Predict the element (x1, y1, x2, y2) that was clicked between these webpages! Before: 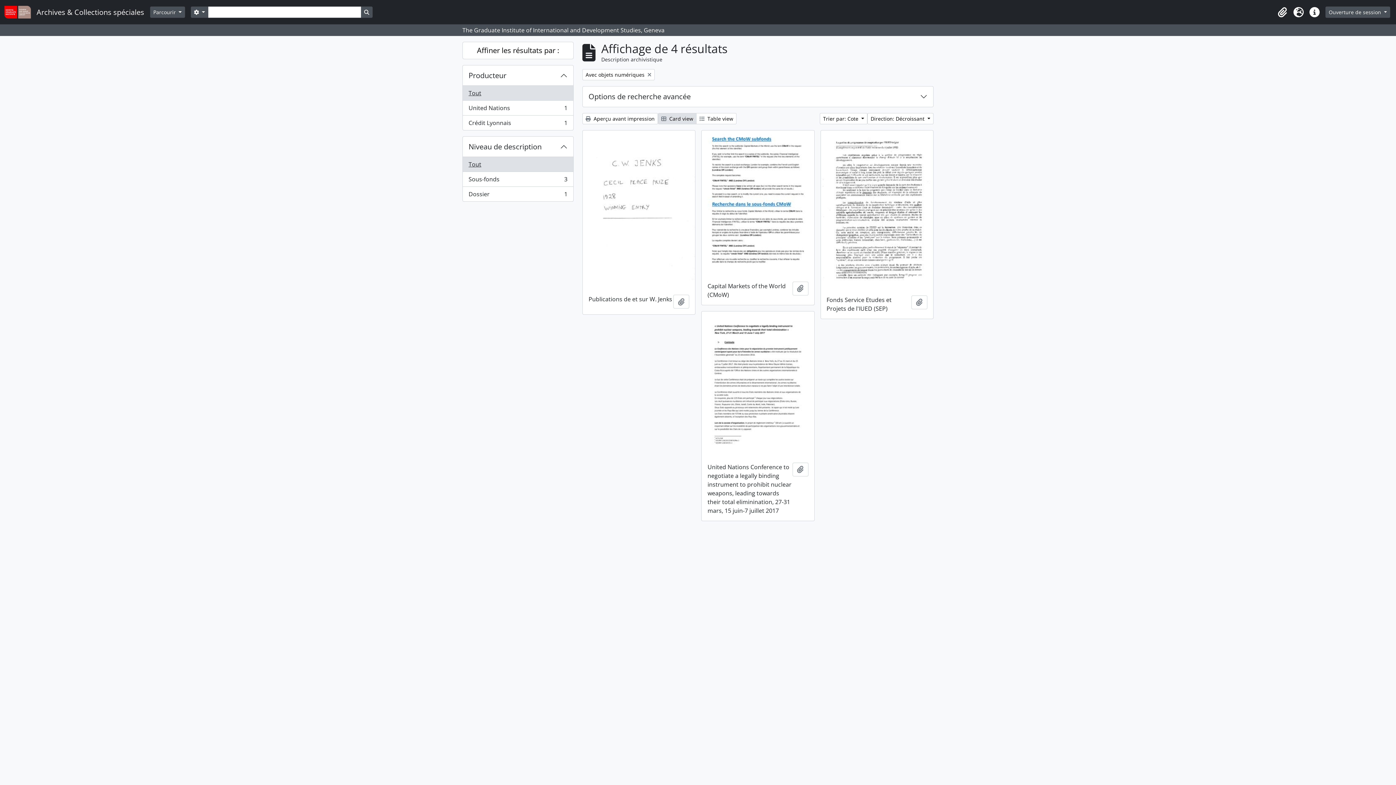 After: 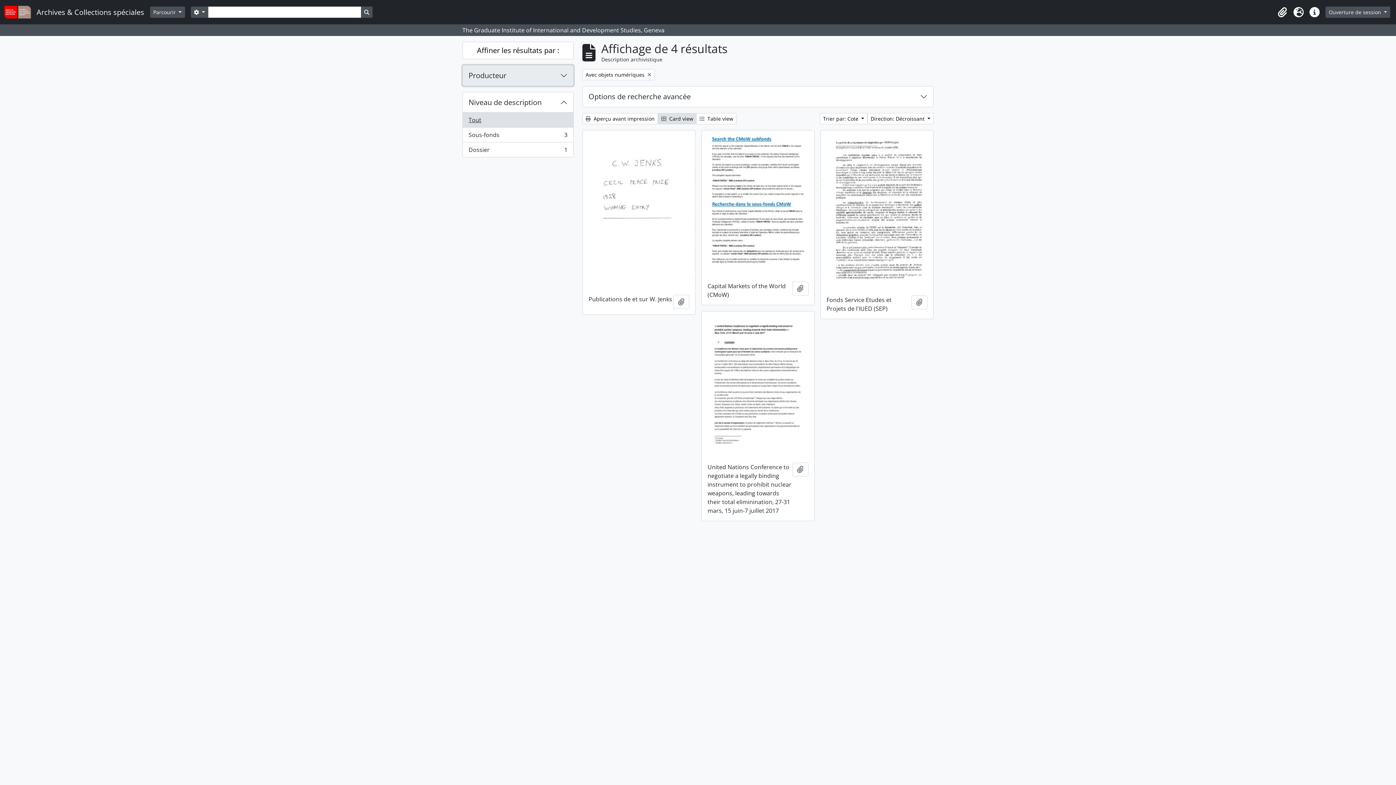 Action: bbox: (462, 65, 573, 85) label: Producteur